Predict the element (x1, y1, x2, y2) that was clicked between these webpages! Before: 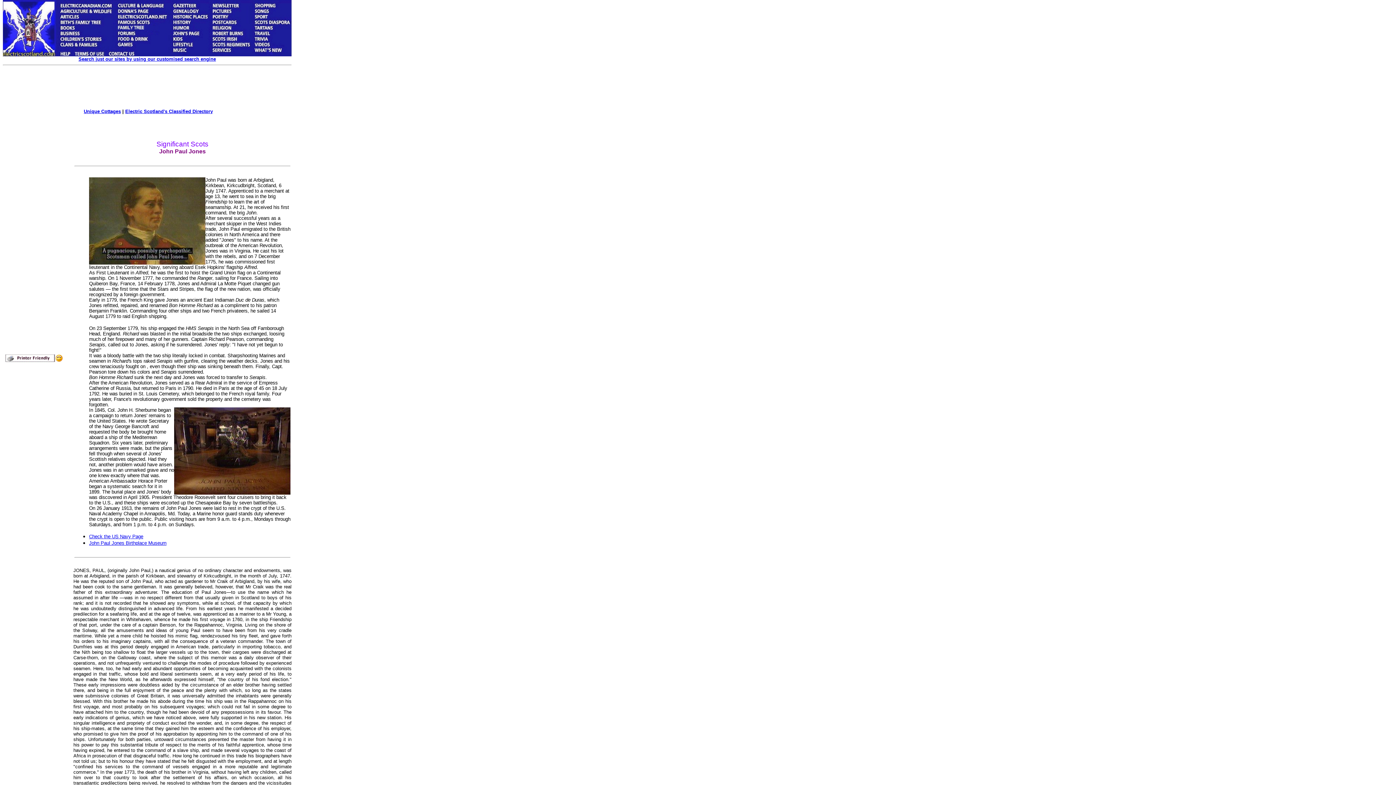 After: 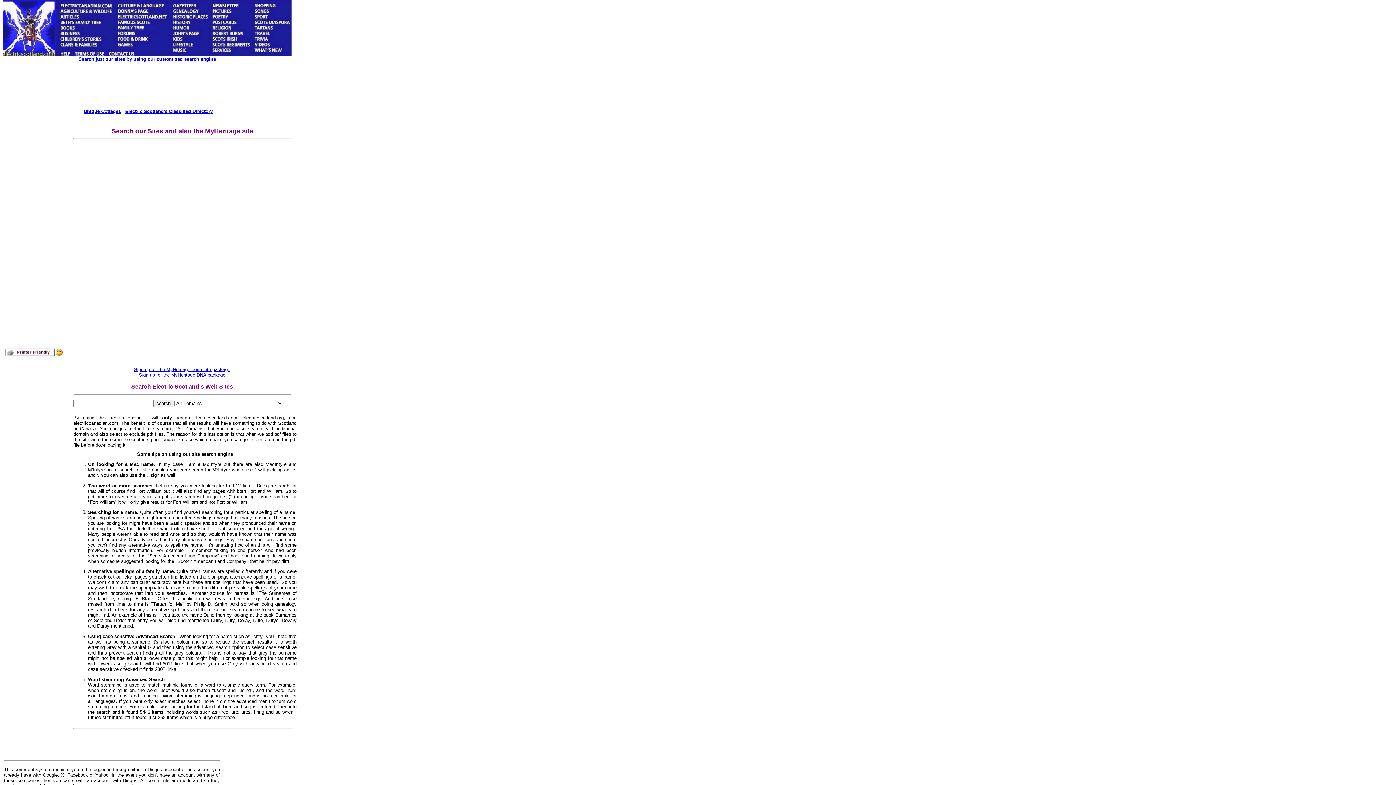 Action: bbox: (78, 56, 216, 61) label: Search just our sites by using our customised search engine